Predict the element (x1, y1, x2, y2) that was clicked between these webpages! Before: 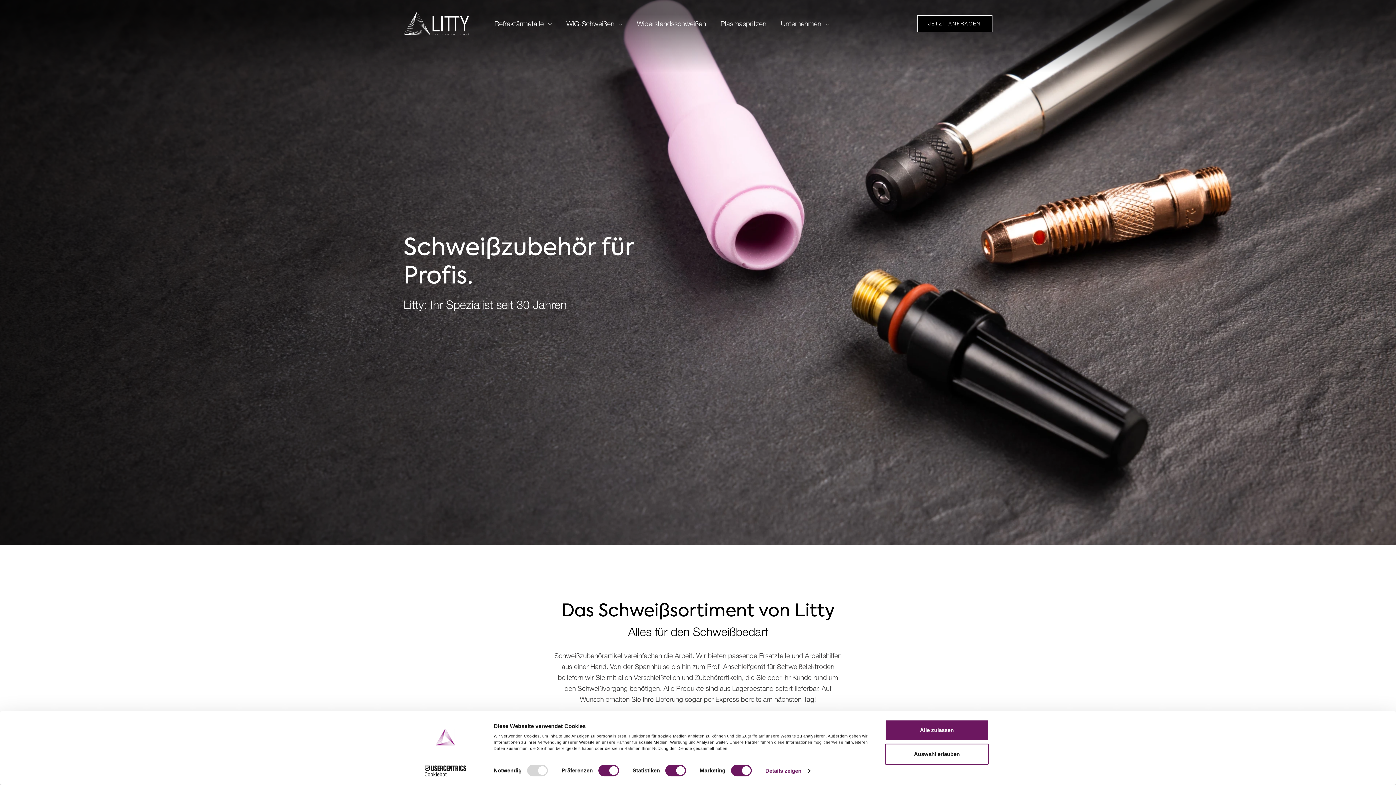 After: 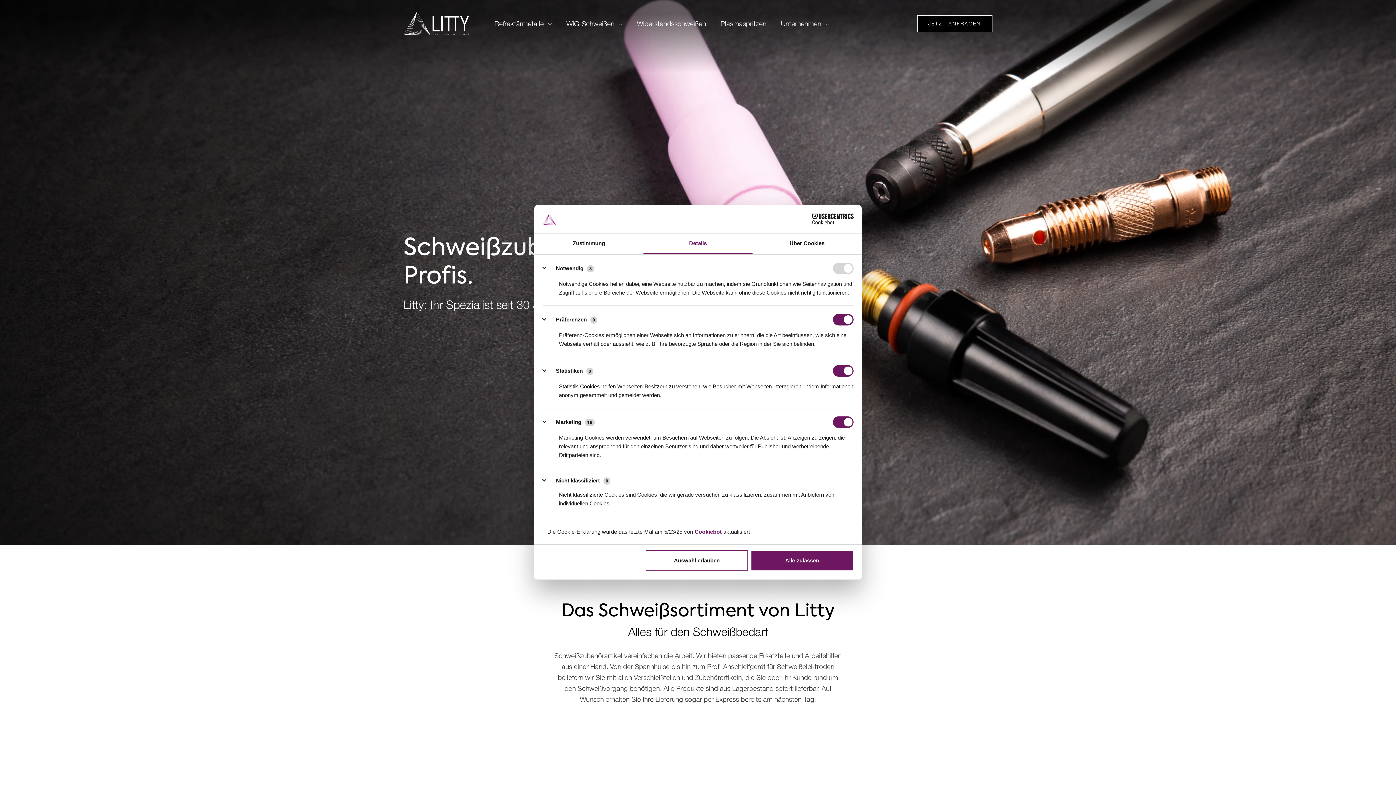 Action: label: Details zeigen bbox: (765, 765, 810, 776)